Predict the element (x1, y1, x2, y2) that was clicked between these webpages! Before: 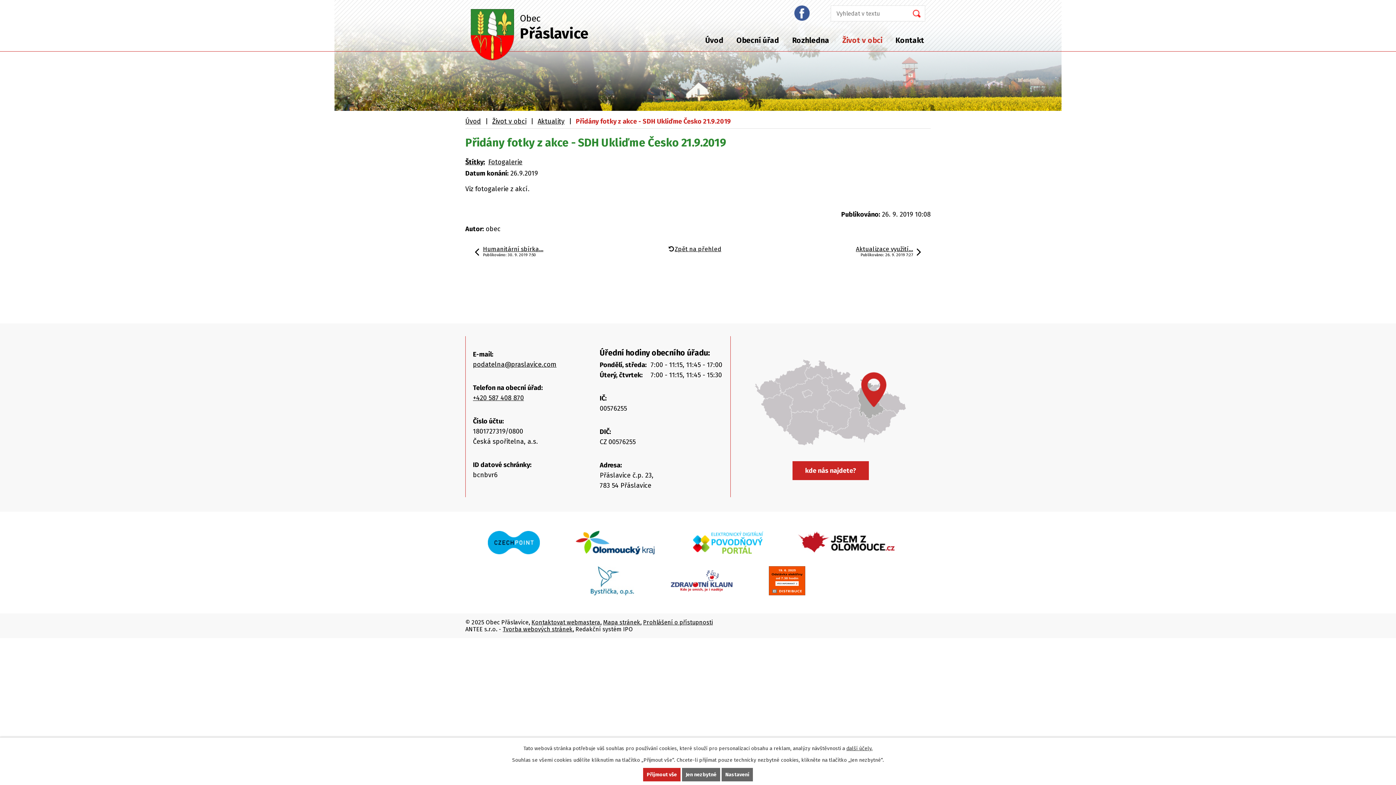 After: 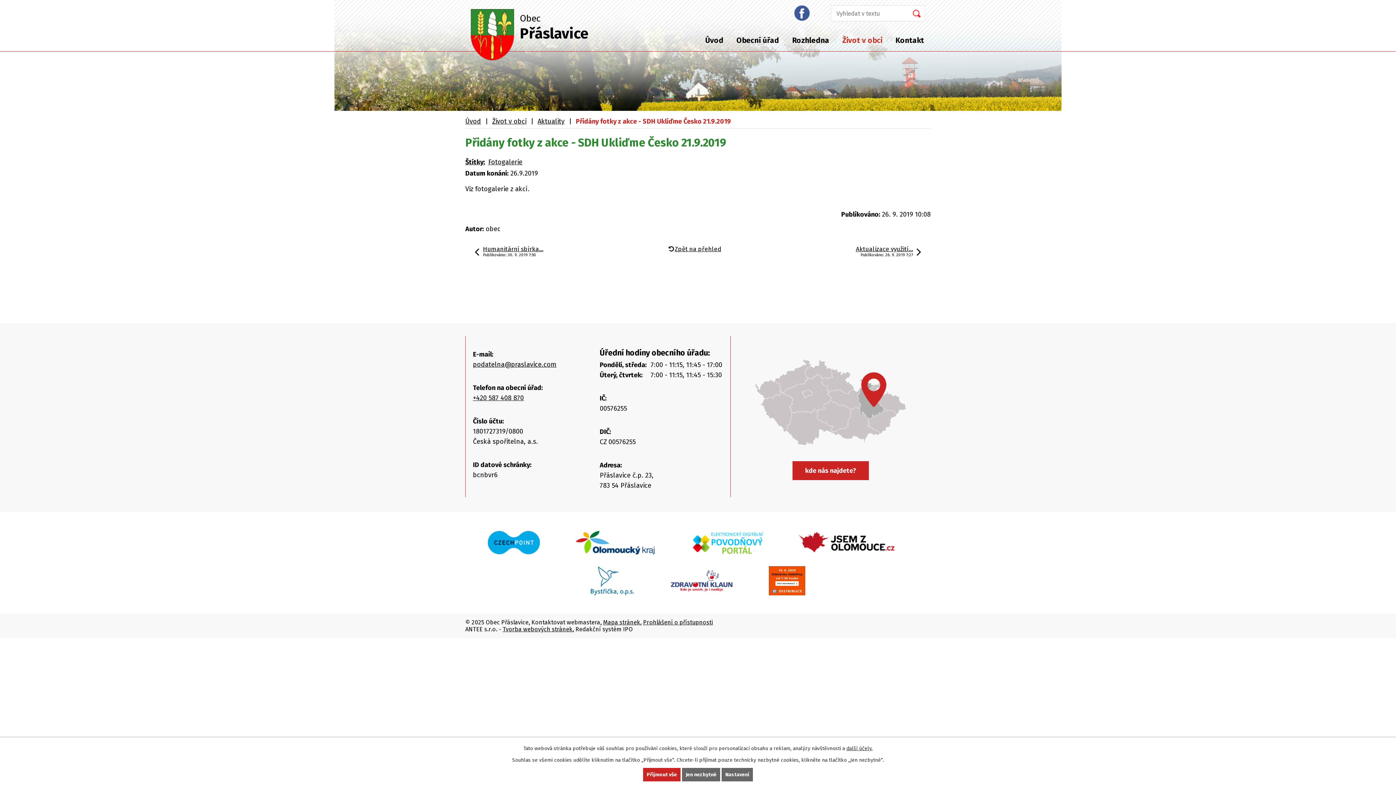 Action: label: Kontaktovat webmastera bbox: (531, 619, 600, 626)